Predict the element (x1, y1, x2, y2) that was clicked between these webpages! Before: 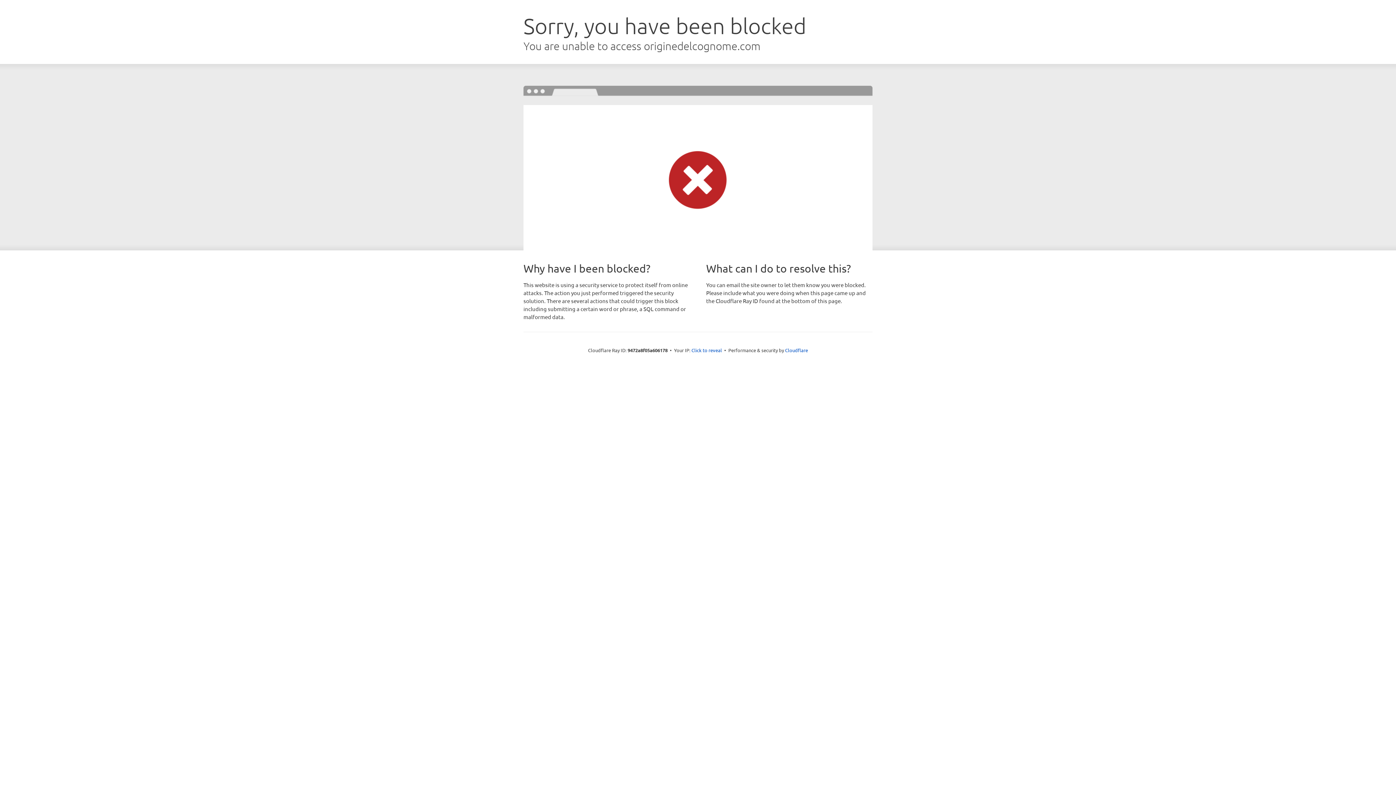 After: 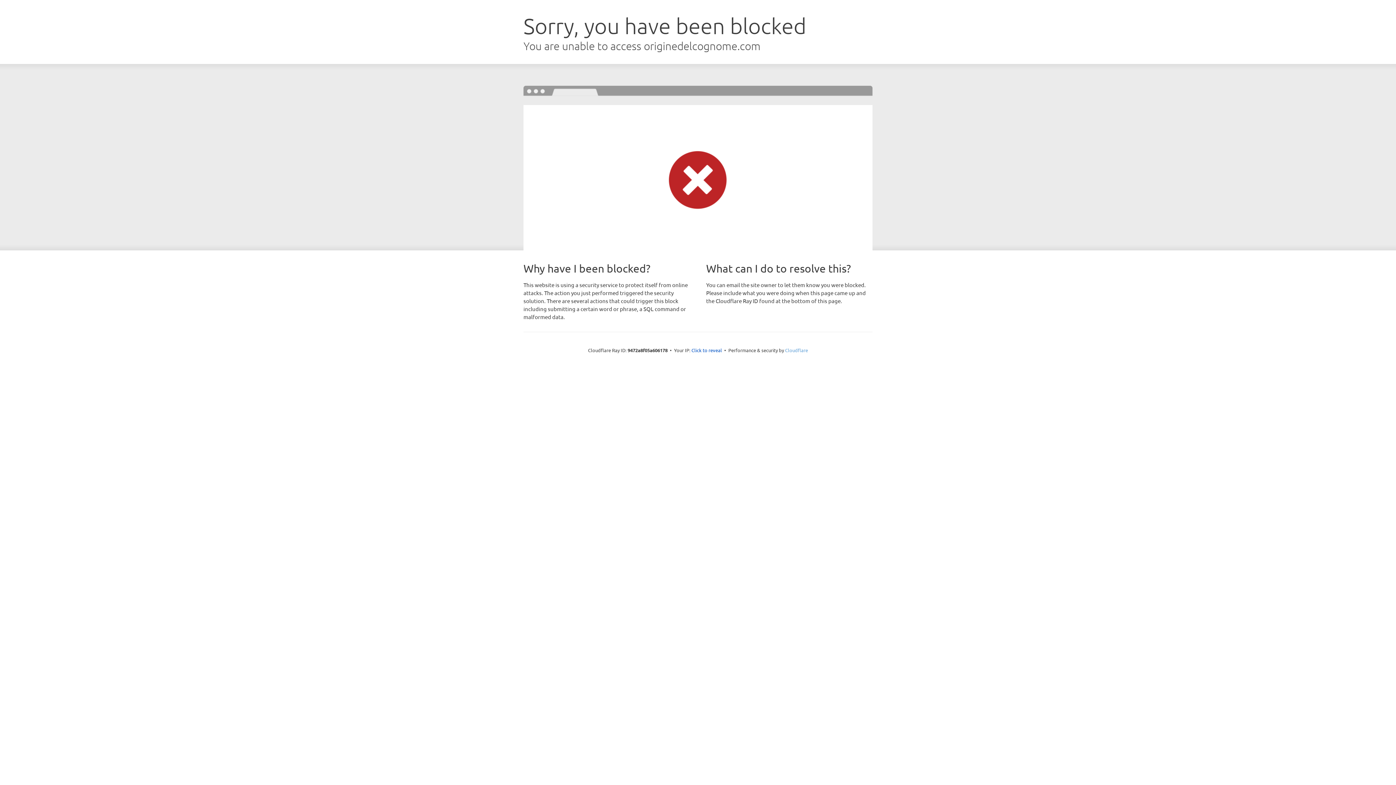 Action: bbox: (785, 347, 808, 353) label: Cloudflare